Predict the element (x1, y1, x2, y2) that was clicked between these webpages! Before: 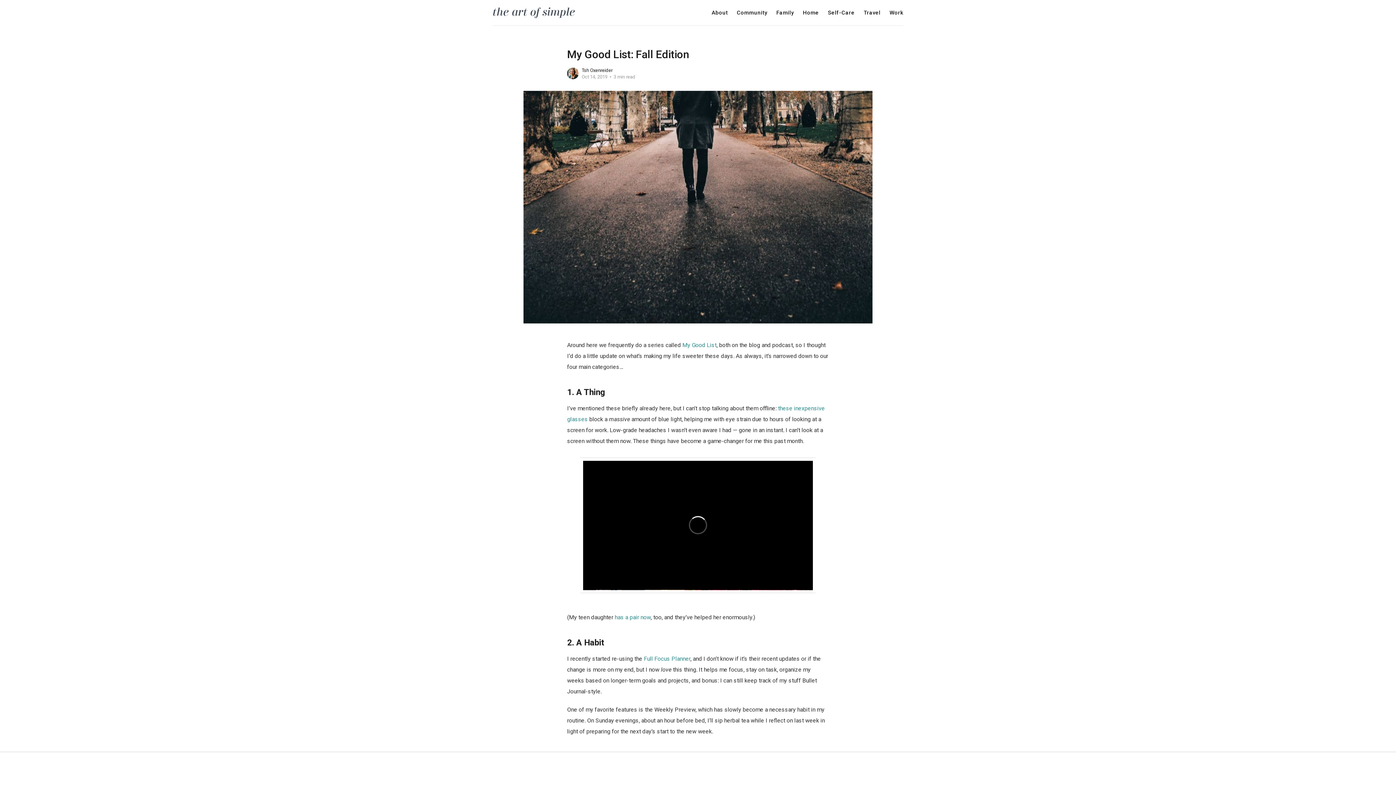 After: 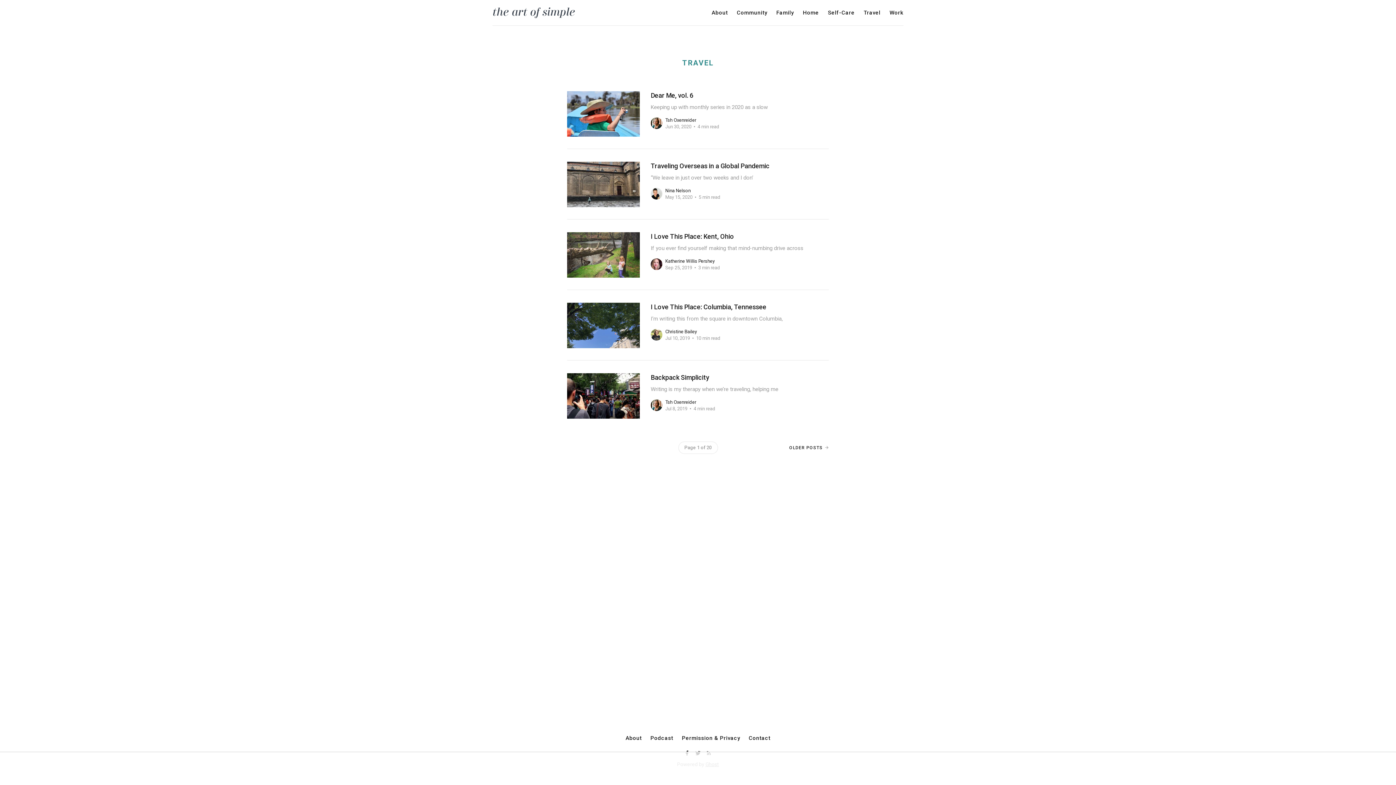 Action: bbox: (864, 10, 880, 15) label: Travel